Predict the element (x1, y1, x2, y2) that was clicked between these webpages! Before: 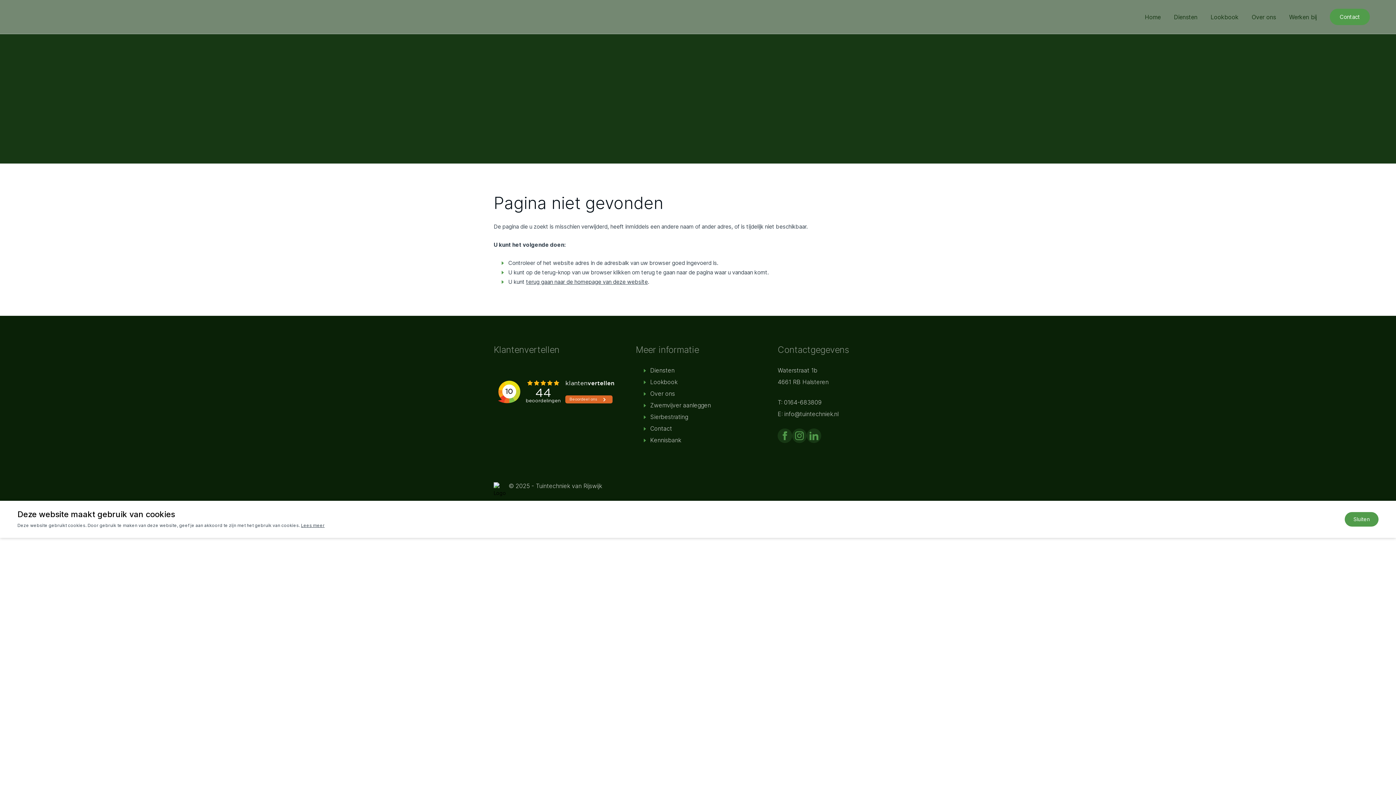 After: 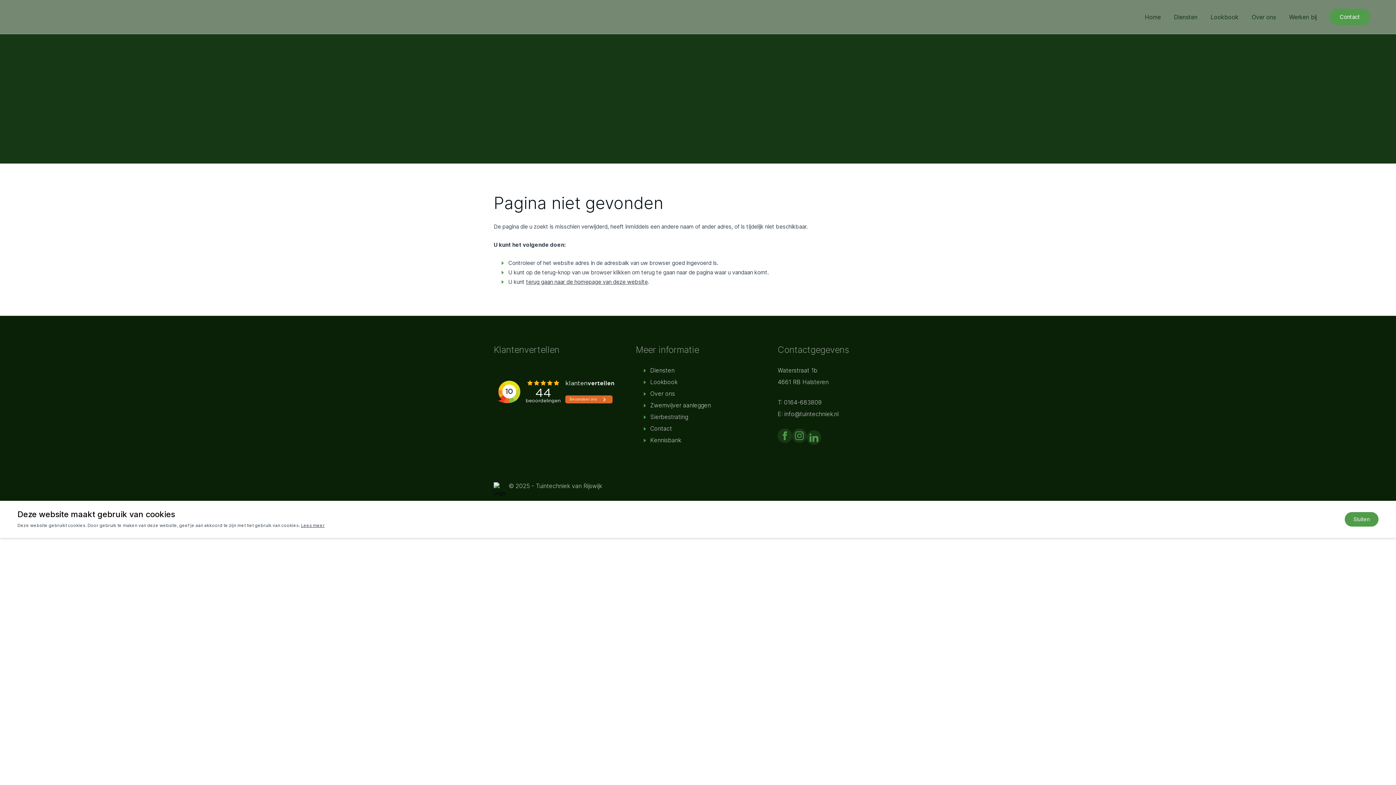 Action: bbox: (807, 428, 821, 443)